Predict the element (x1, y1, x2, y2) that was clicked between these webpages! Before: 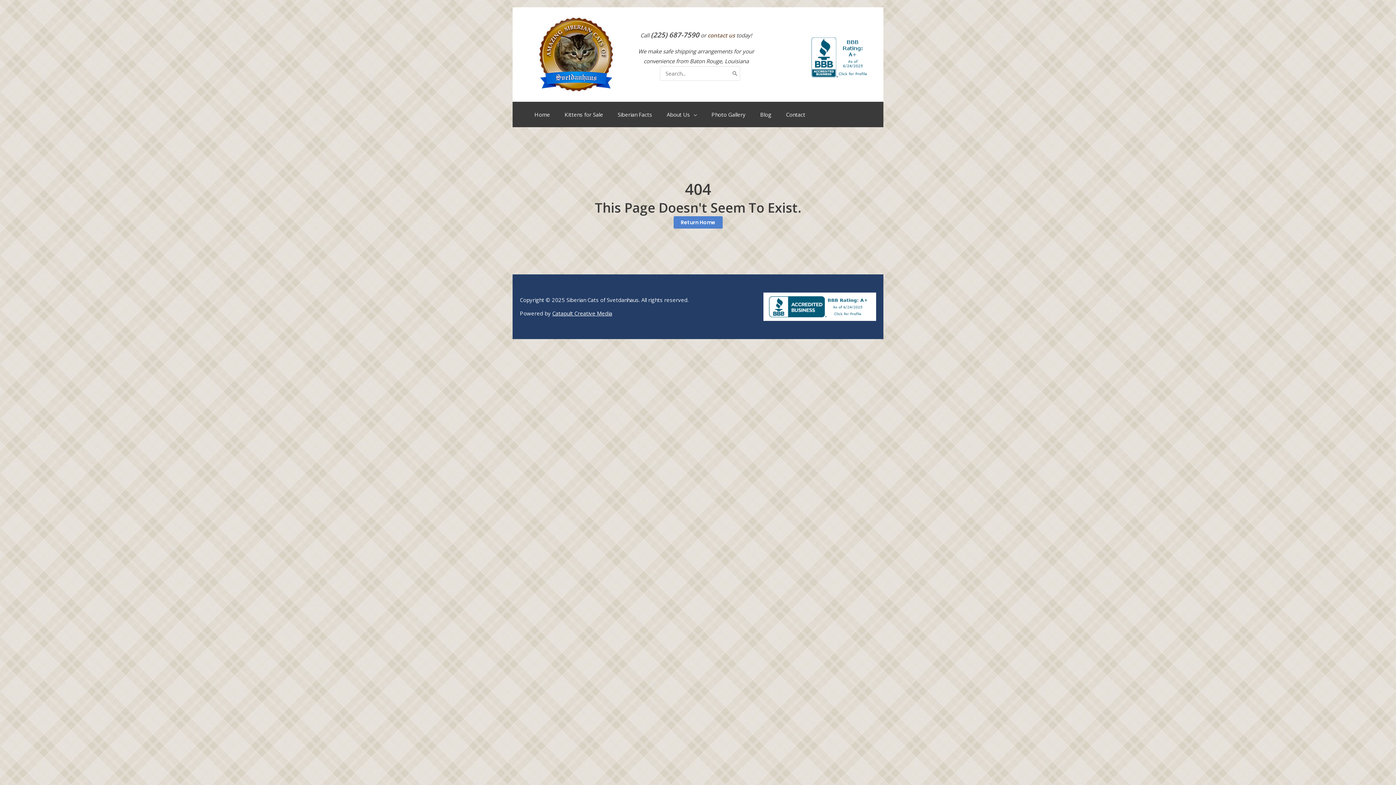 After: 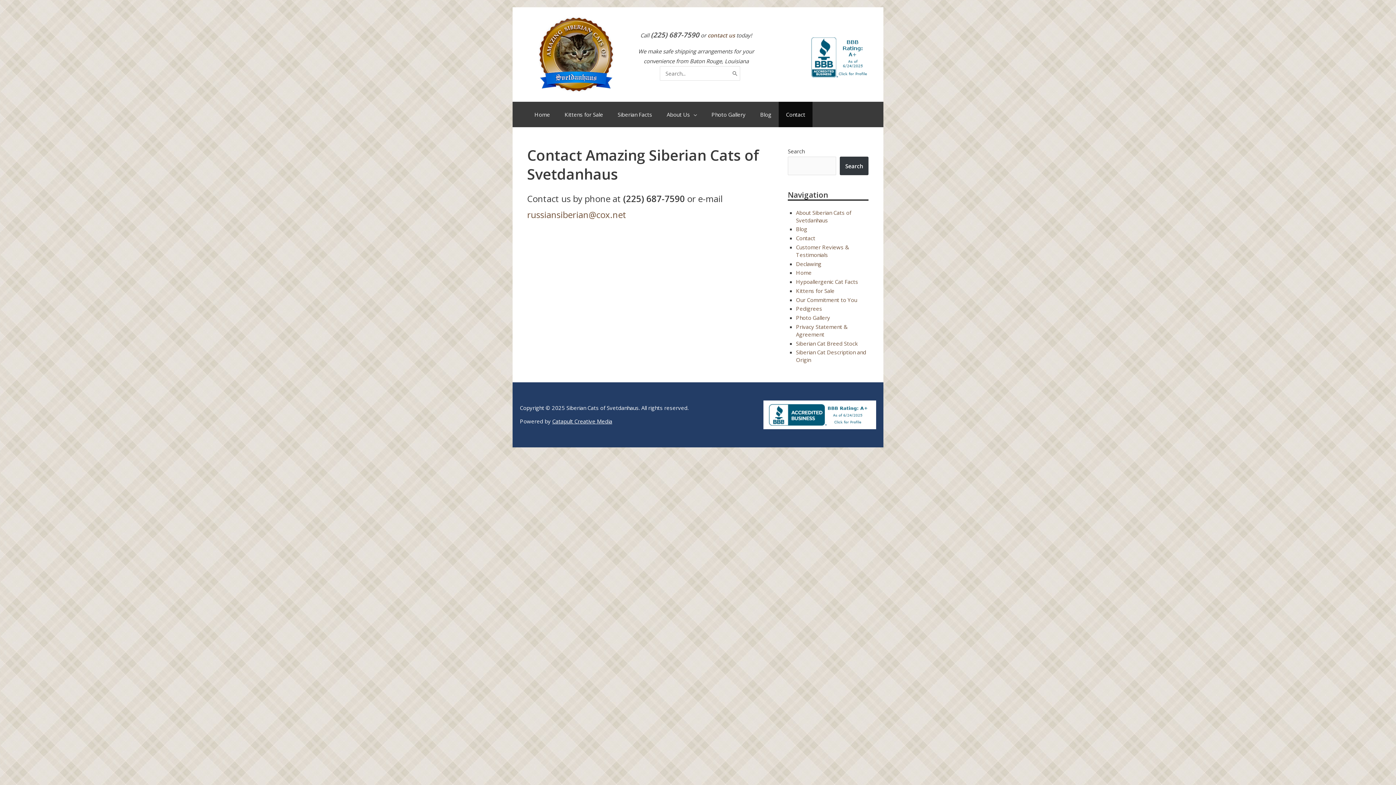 Action: label: contact us bbox: (707, 31, 735, 38)